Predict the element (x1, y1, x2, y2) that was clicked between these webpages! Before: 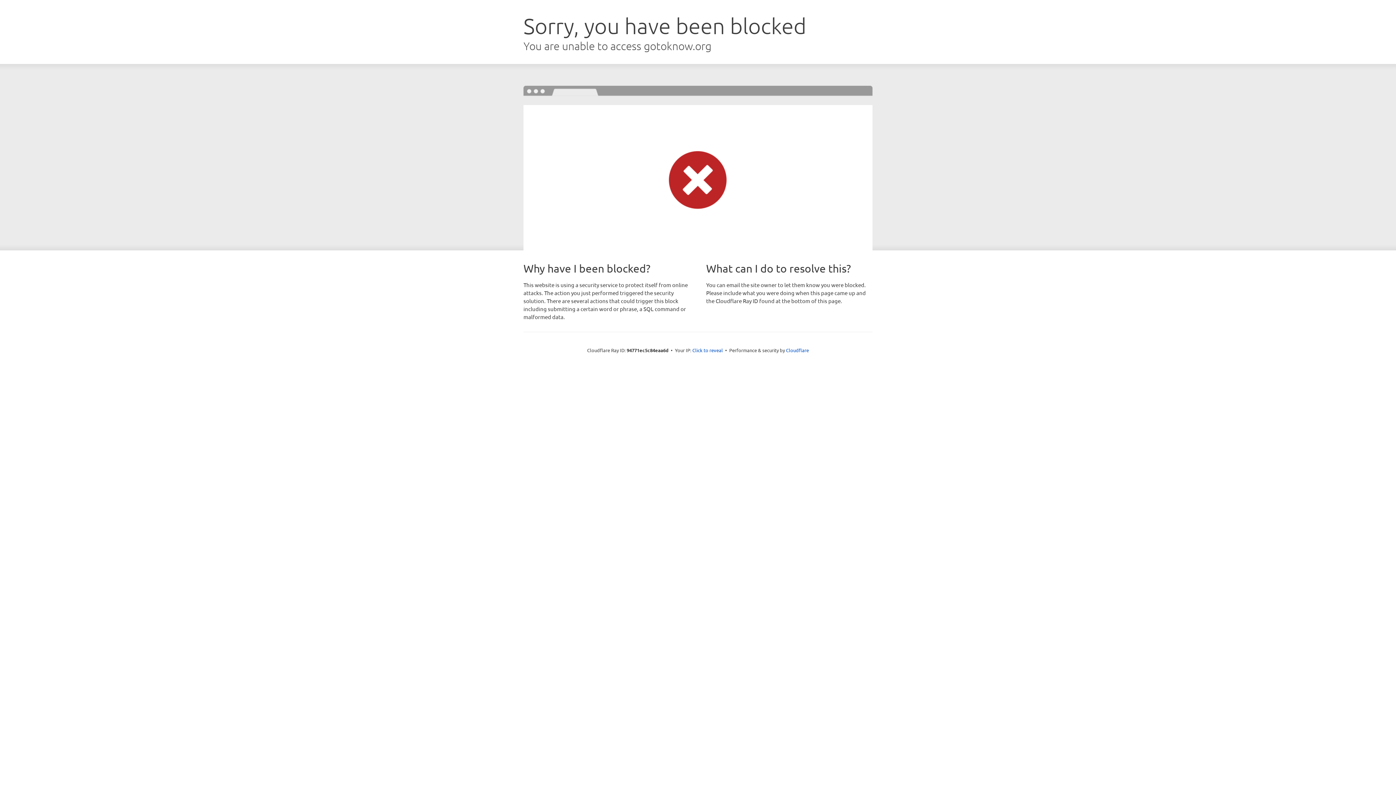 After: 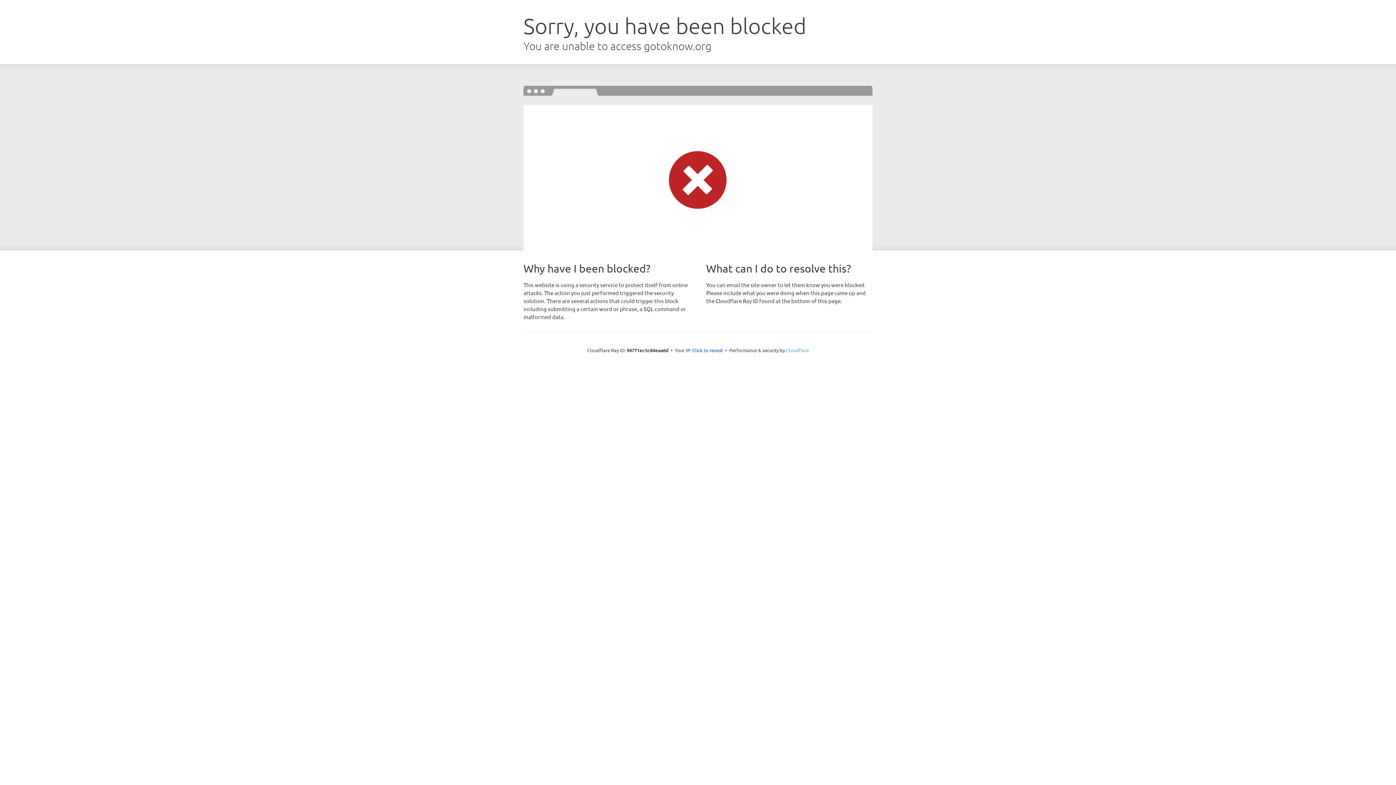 Action: bbox: (786, 347, 809, 353) label: Cloudflare